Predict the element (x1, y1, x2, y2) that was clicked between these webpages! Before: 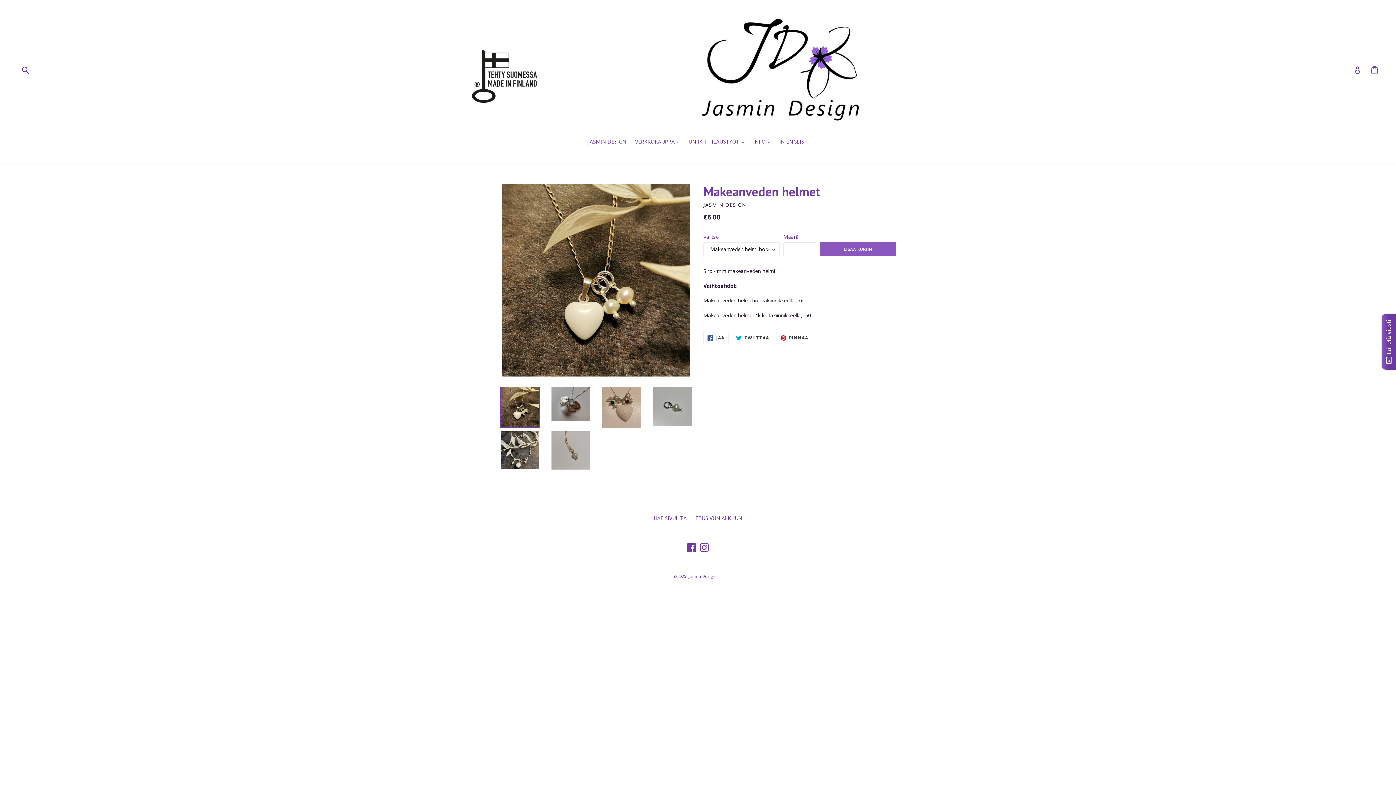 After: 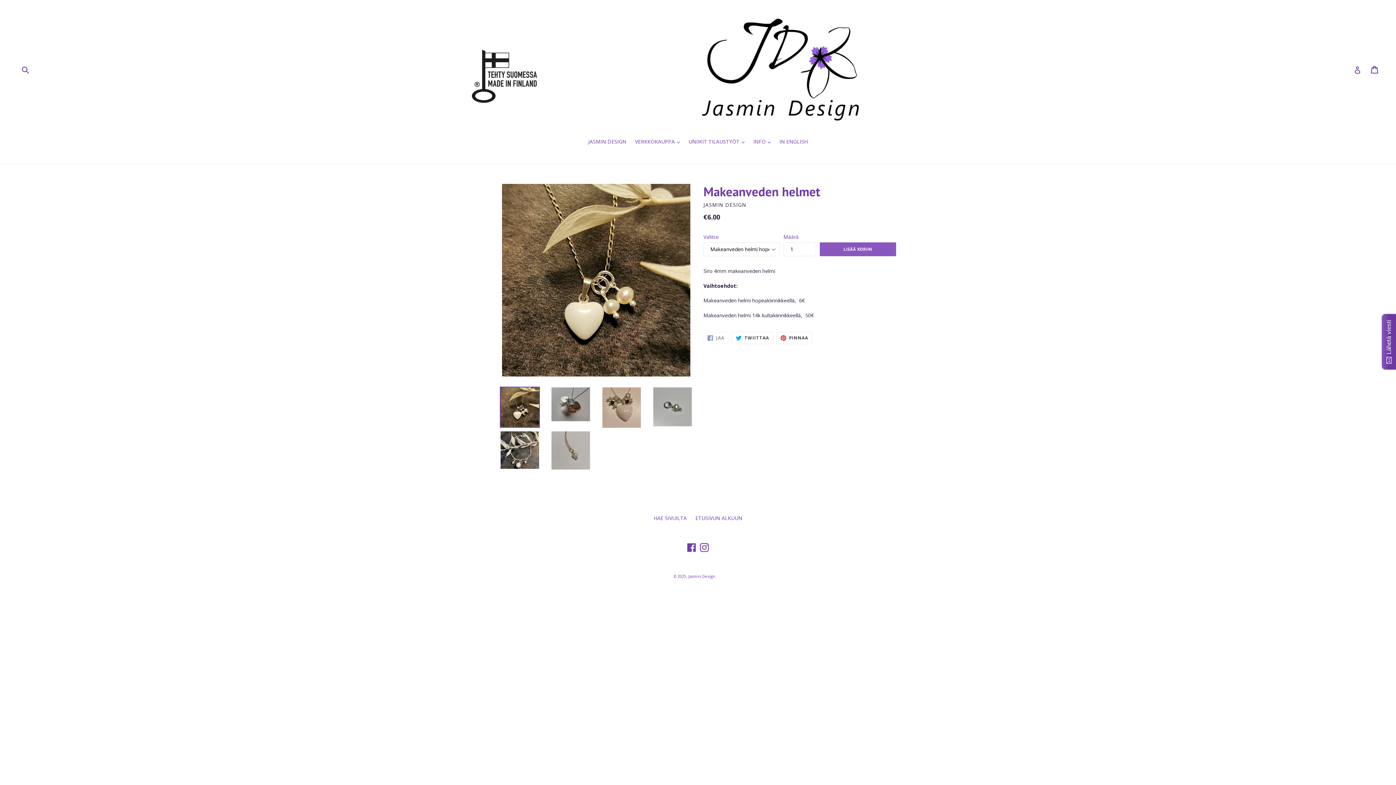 Action: label:  JAA
JAA FACEBOOKISSA bbox: (703, 331, 728, 344)